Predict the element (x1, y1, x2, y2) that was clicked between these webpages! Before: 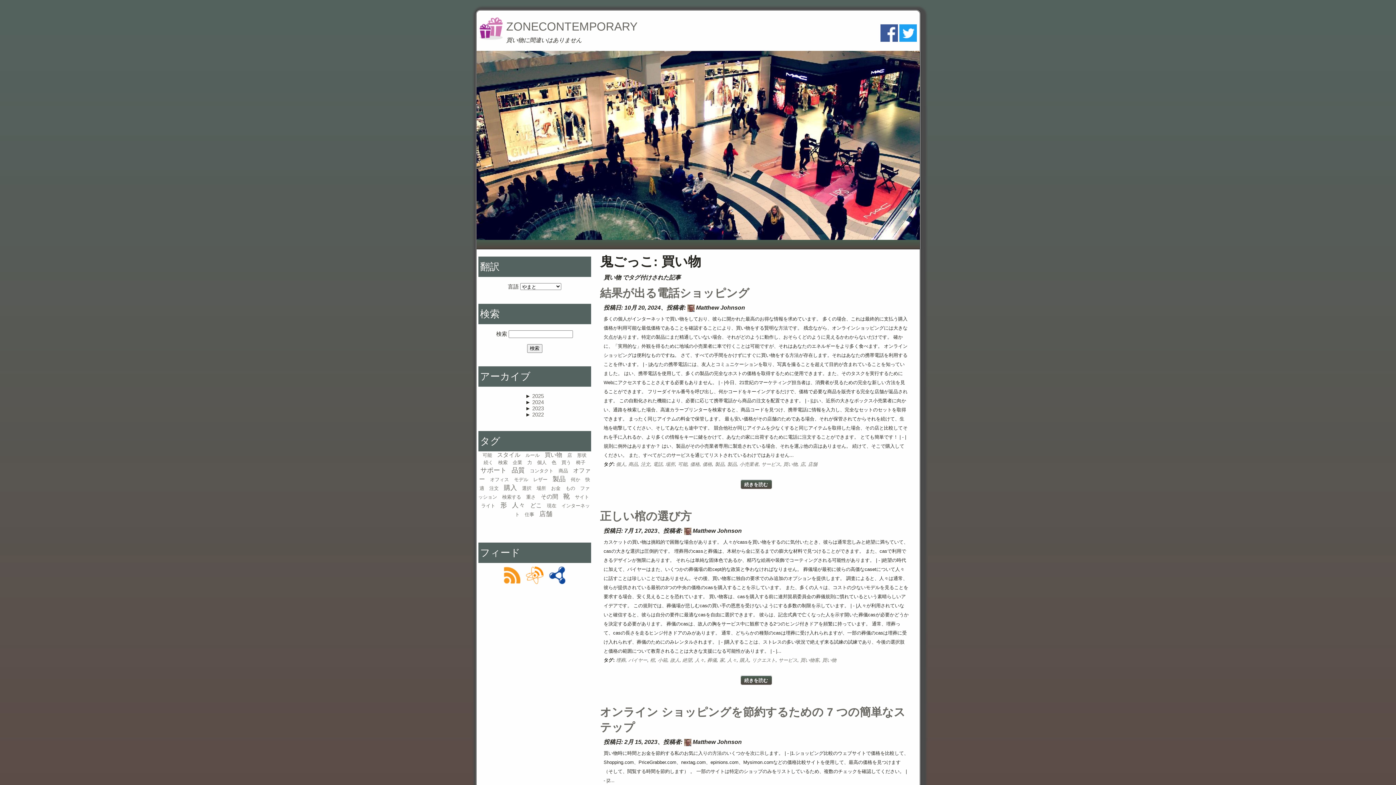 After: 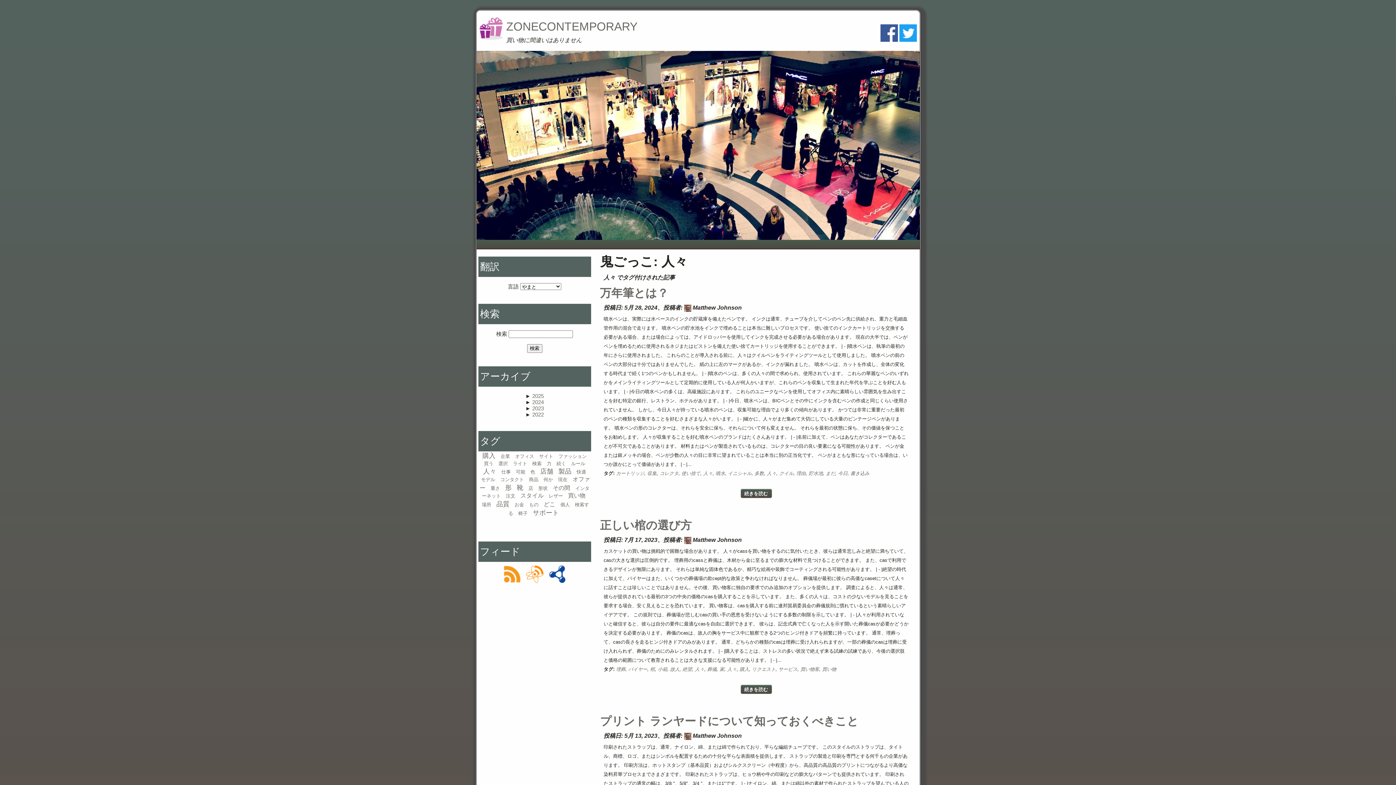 Action: label: 人々 bbox: (727, 657, 736, 663)